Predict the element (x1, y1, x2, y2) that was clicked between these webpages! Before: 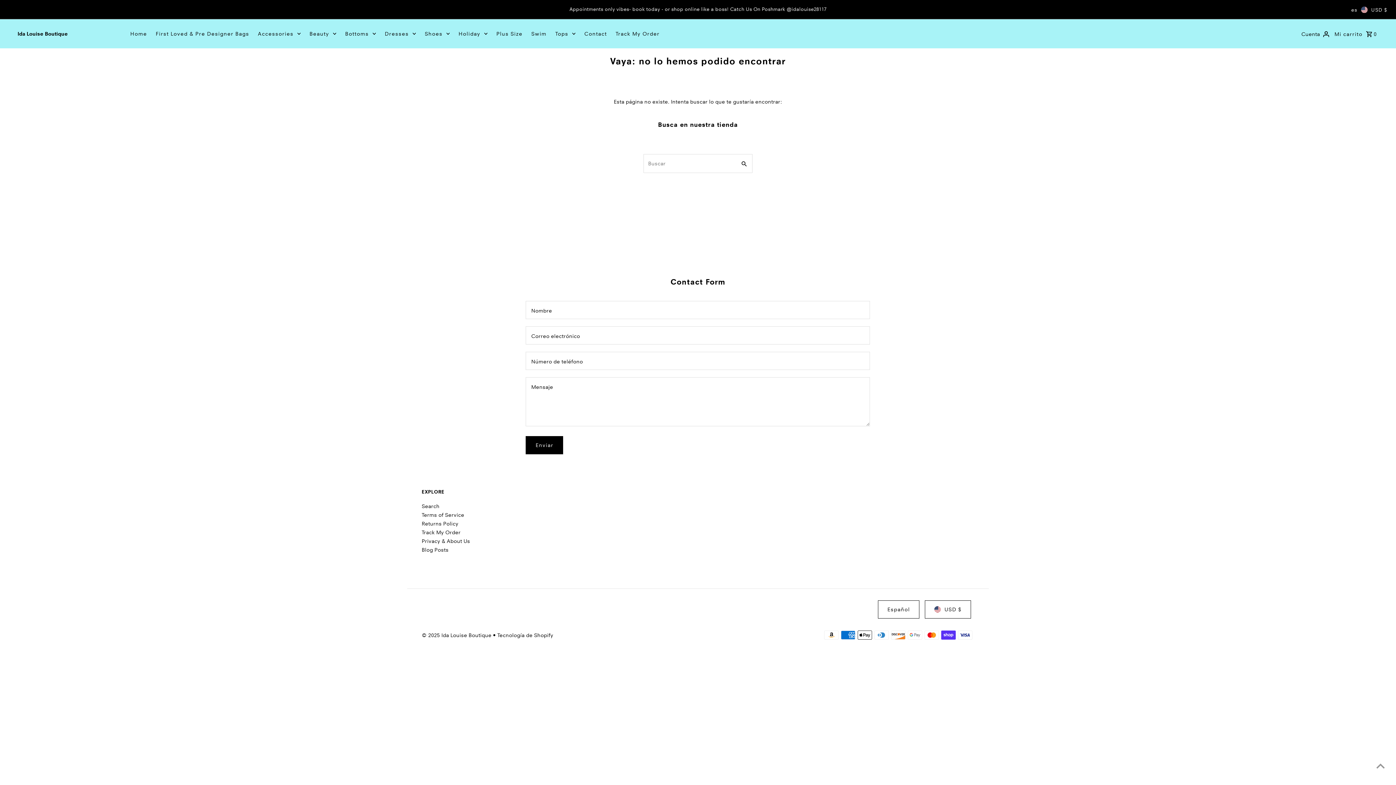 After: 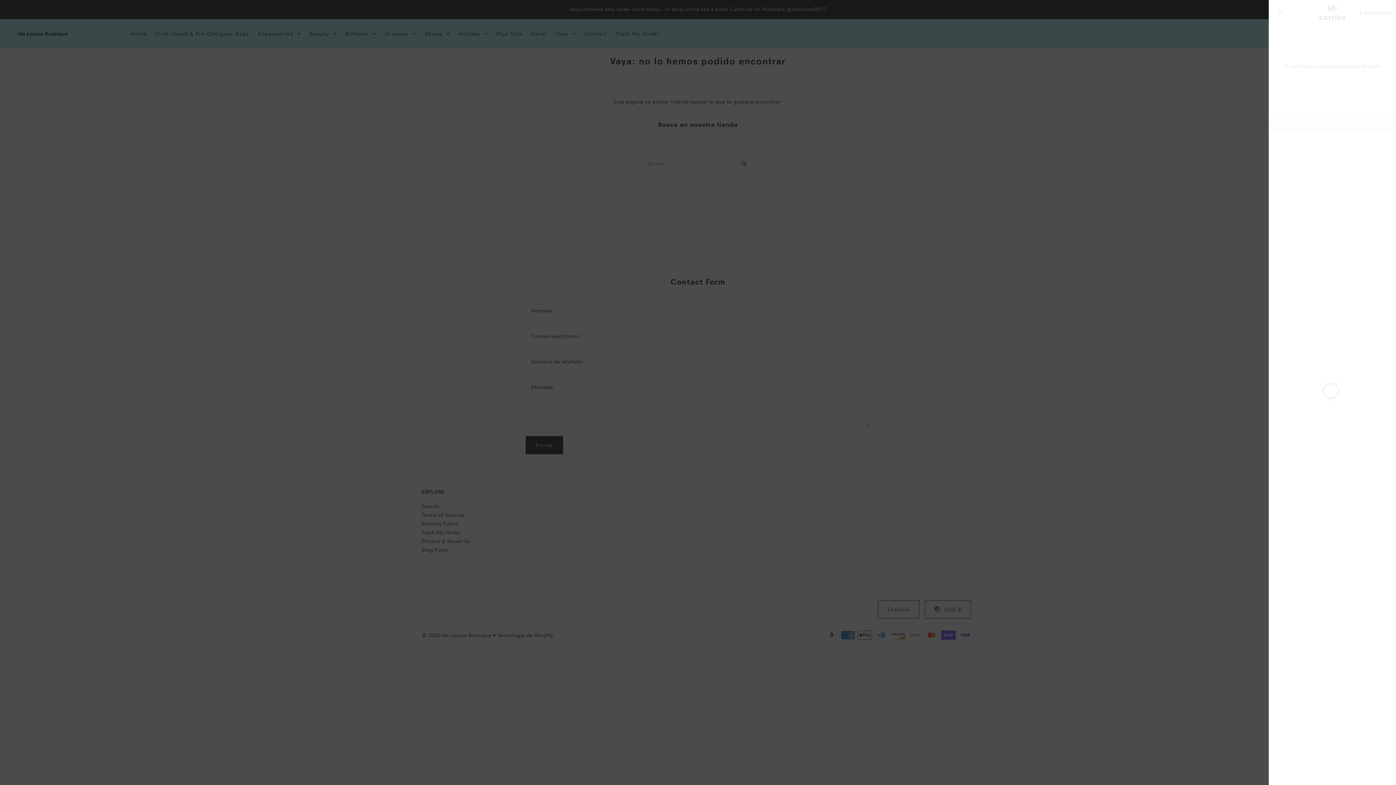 Action: bbox: (1332, 22, 1378, 44) label: Mi carrito  0